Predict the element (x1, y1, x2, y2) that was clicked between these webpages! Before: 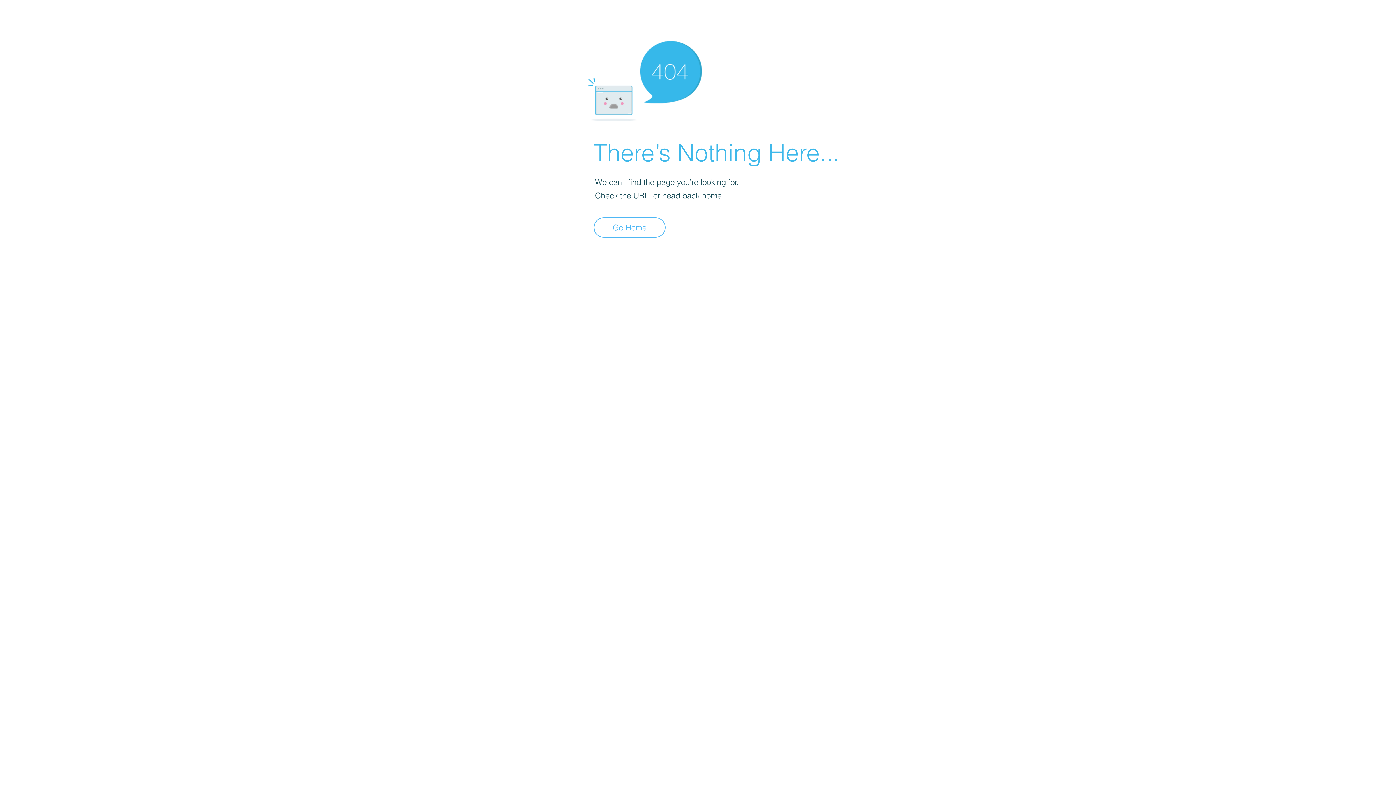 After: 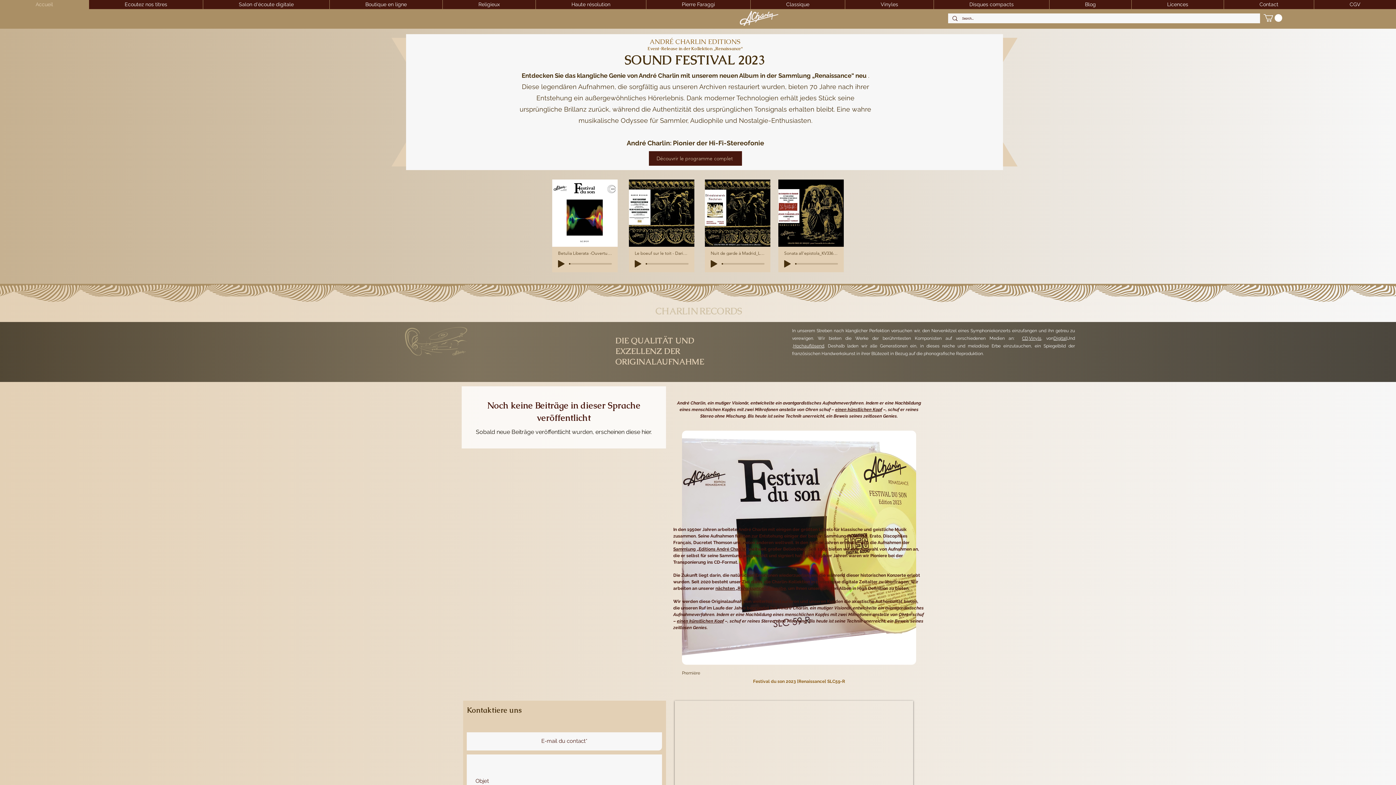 Action: bbox: (593, 217, 665, 237) label: Go Home